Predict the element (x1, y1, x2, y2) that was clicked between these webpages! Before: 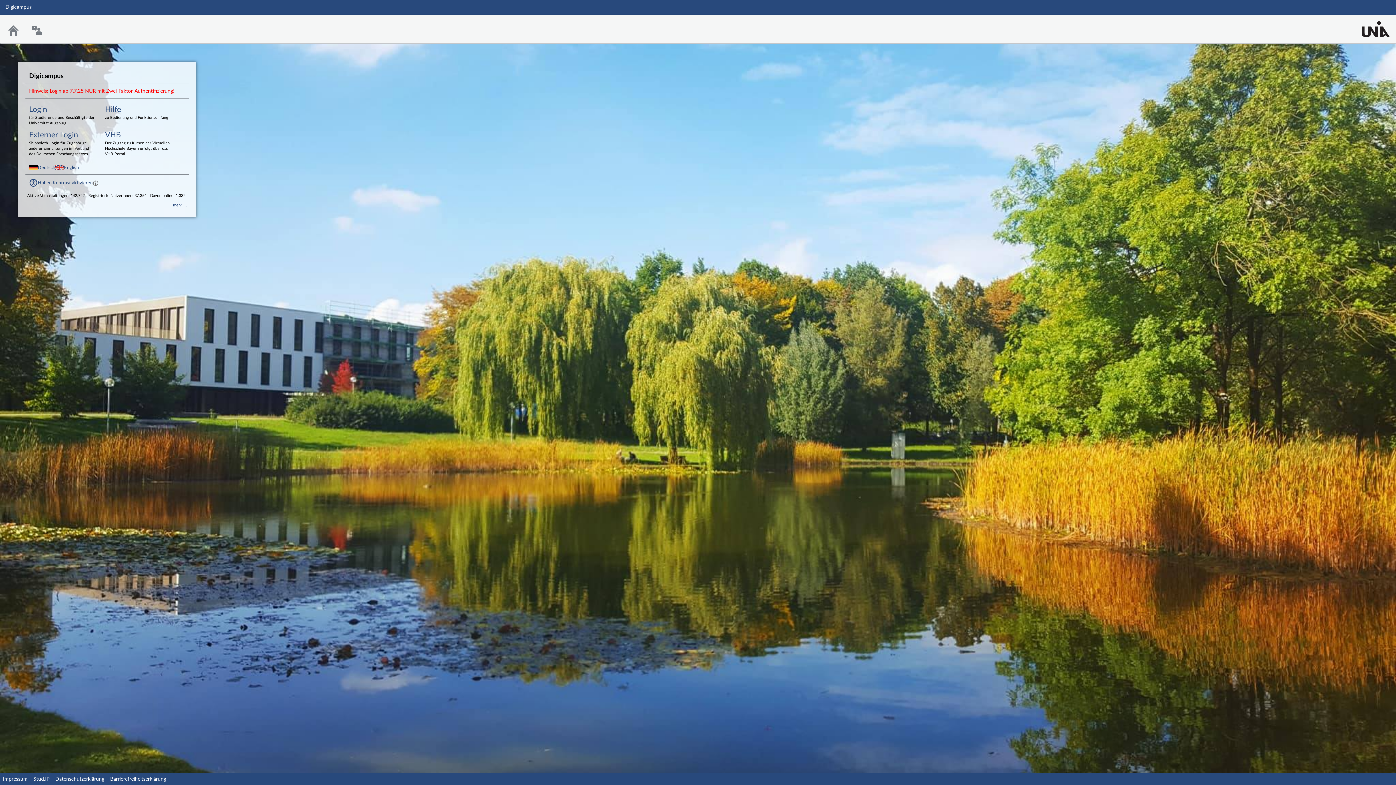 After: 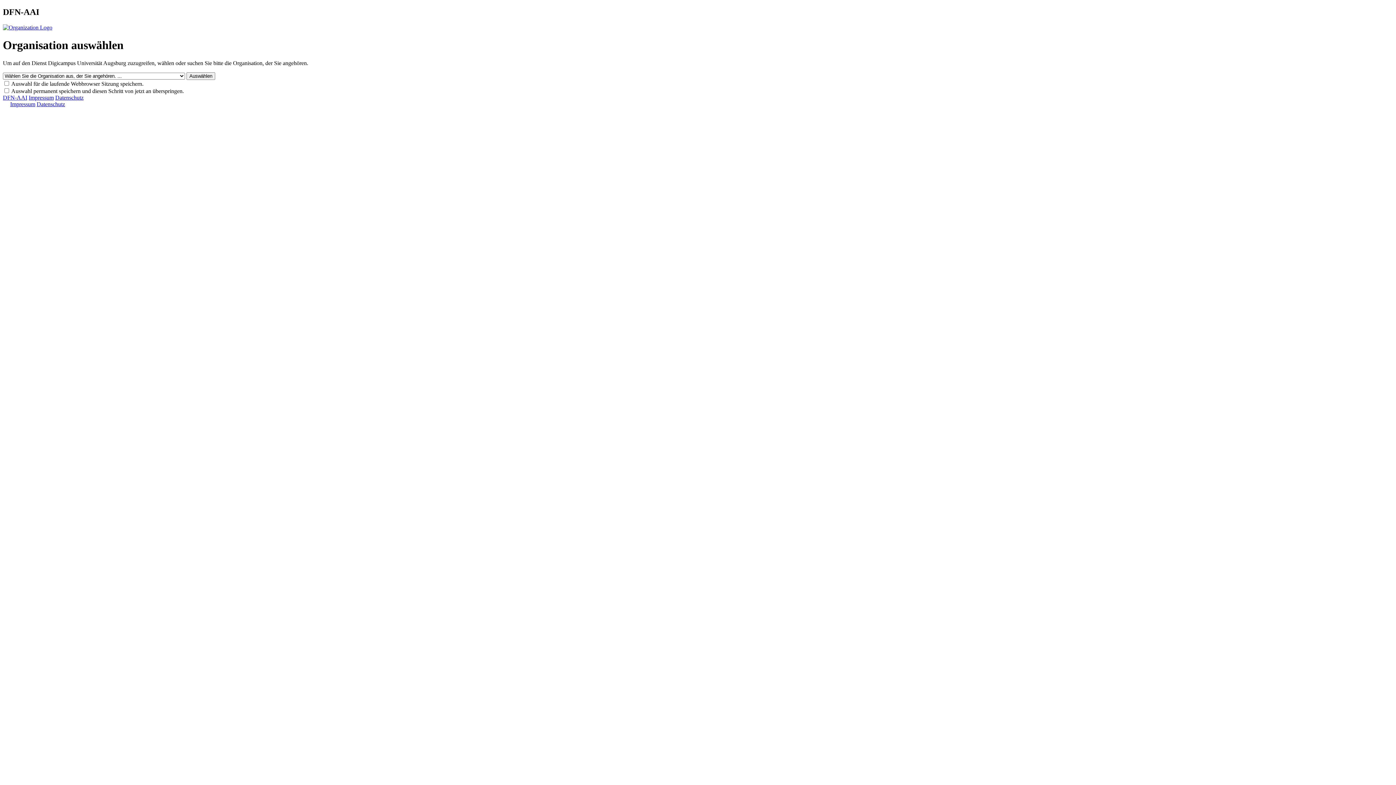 Action: bbox: (29, 131, 94, 157) label: Externer Login

Shibboleth-Login für Zugehörige anderer Einrichtungen im Verbund des Deutschen Forschungsnetzes